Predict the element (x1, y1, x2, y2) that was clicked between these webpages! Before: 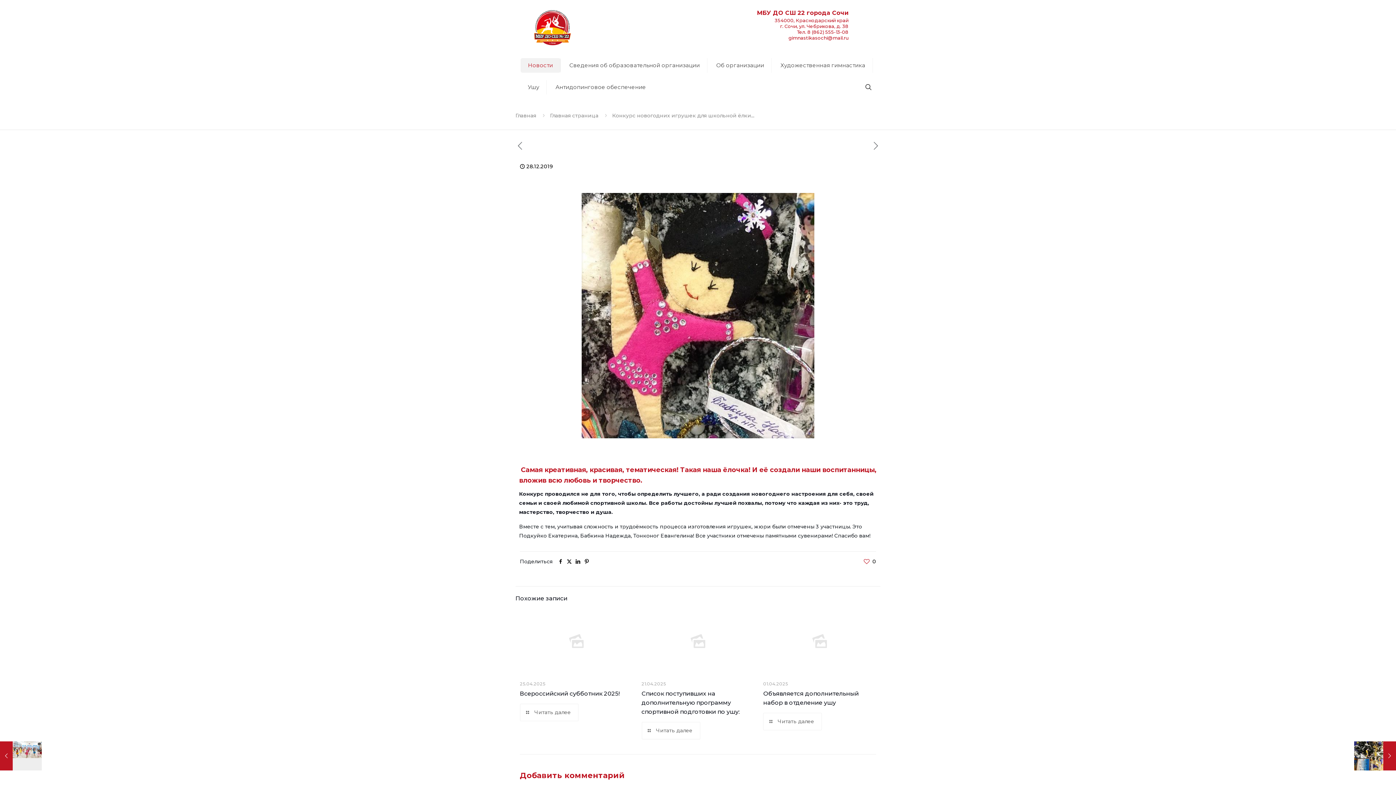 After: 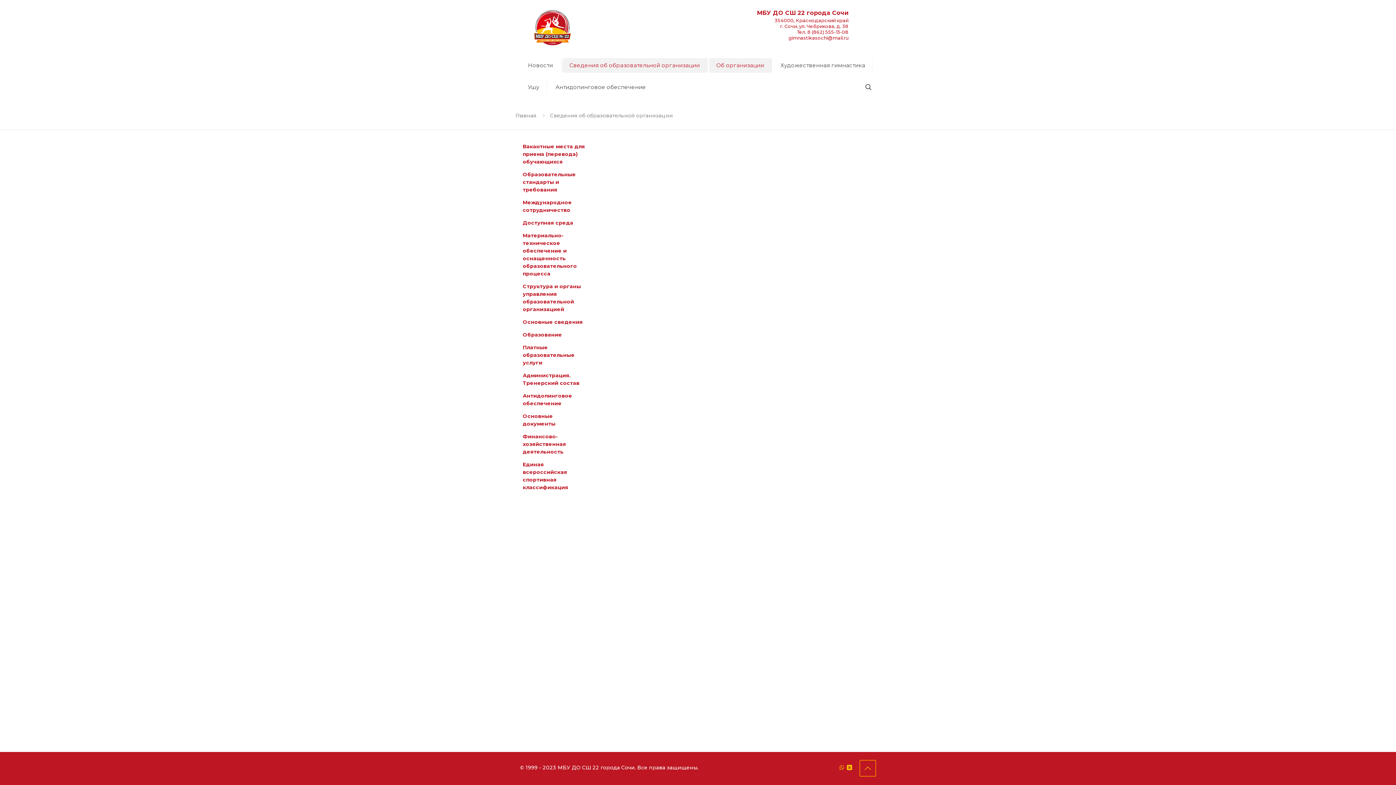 Action: bbox: (562, 58, 707, 72) label: Сведения об образовательной организации